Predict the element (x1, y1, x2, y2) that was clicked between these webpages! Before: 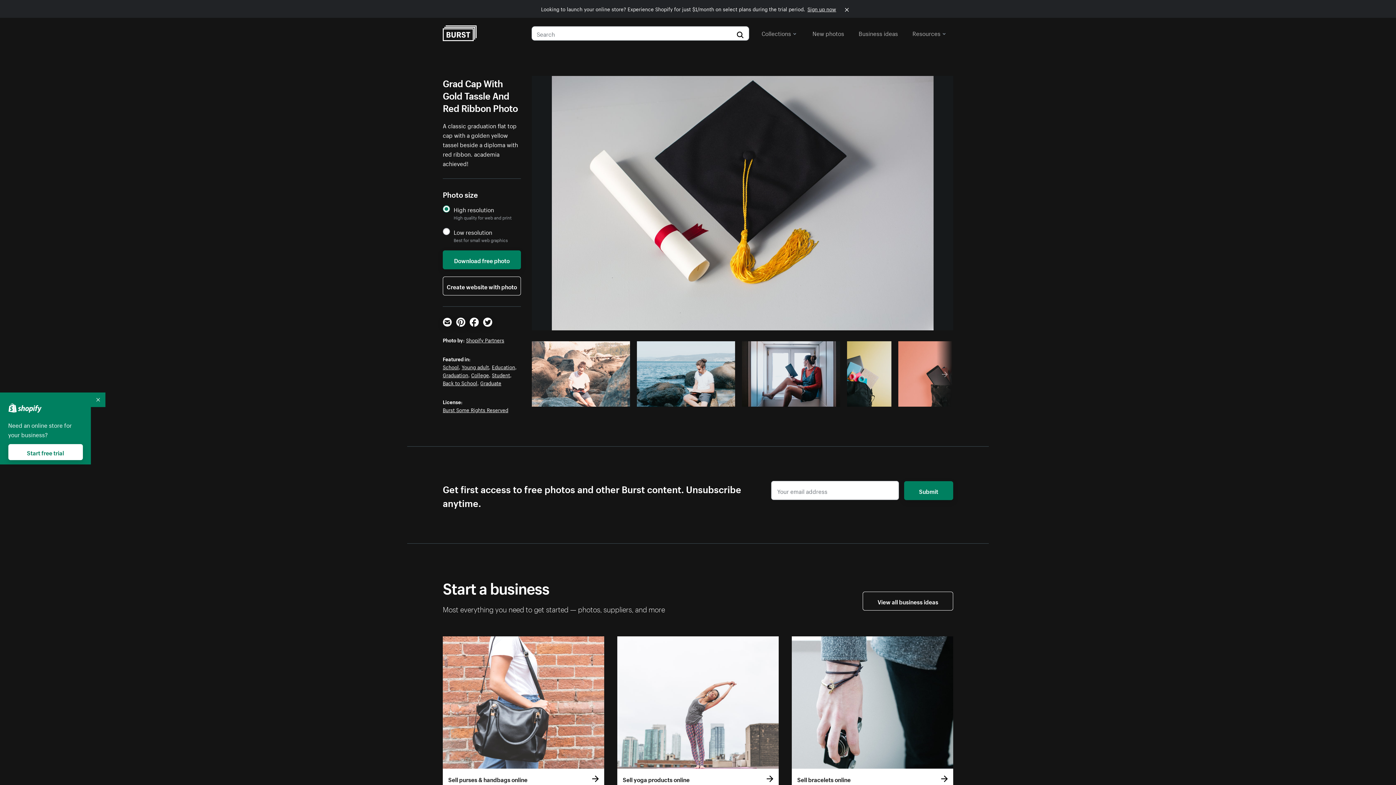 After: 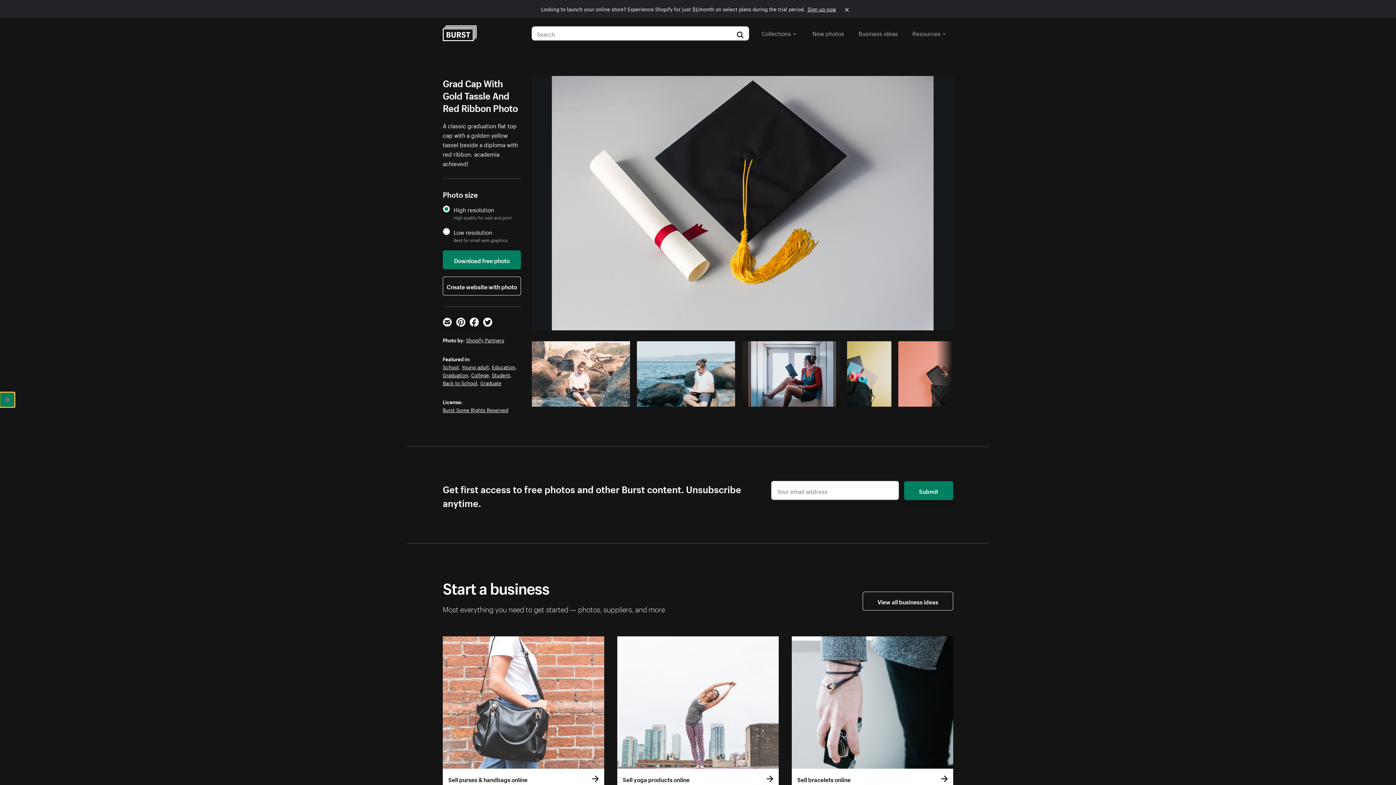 Action: bbox: (90, 392, 105, 407) label: Collapse